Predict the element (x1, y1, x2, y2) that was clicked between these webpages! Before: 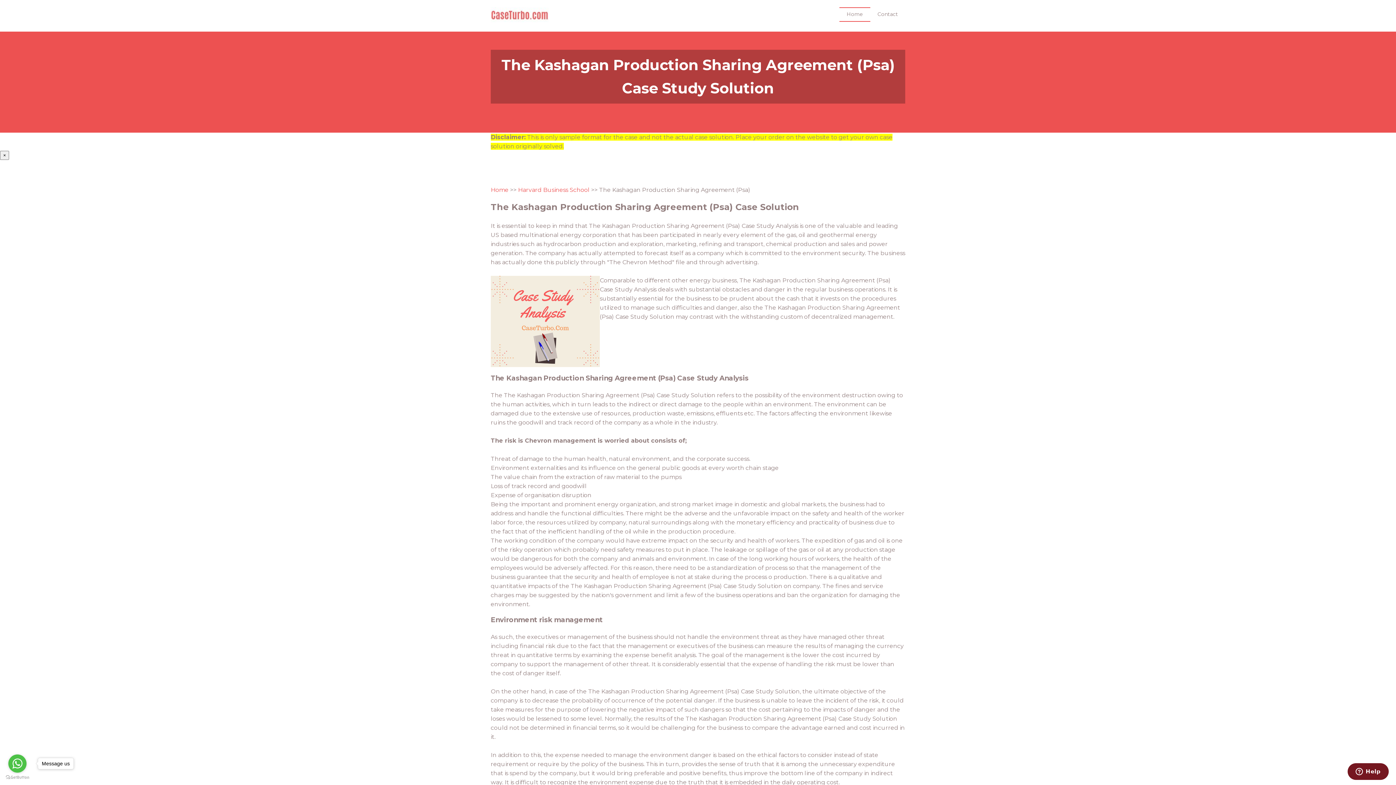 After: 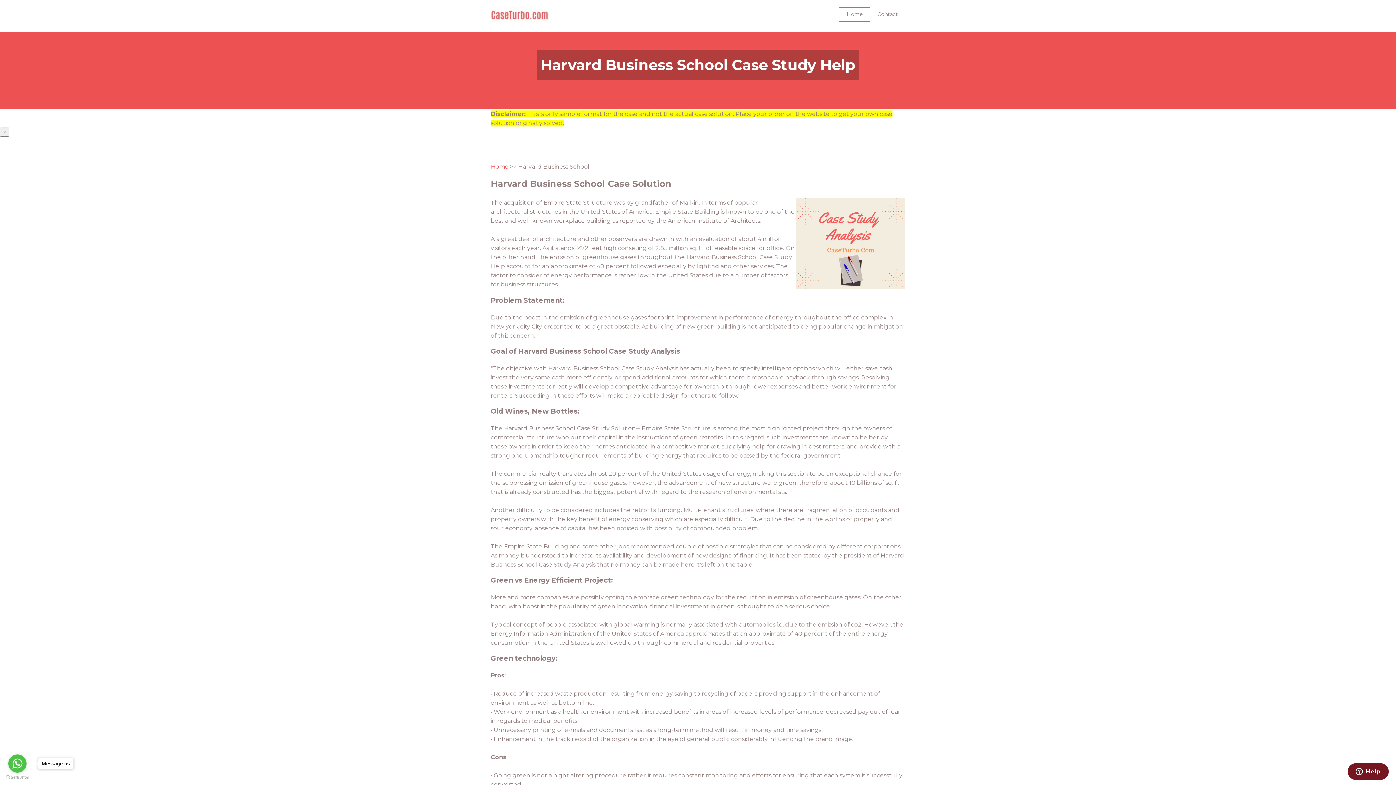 Action: label: Harvard Business School bbox: (518, 186, 589, 193)